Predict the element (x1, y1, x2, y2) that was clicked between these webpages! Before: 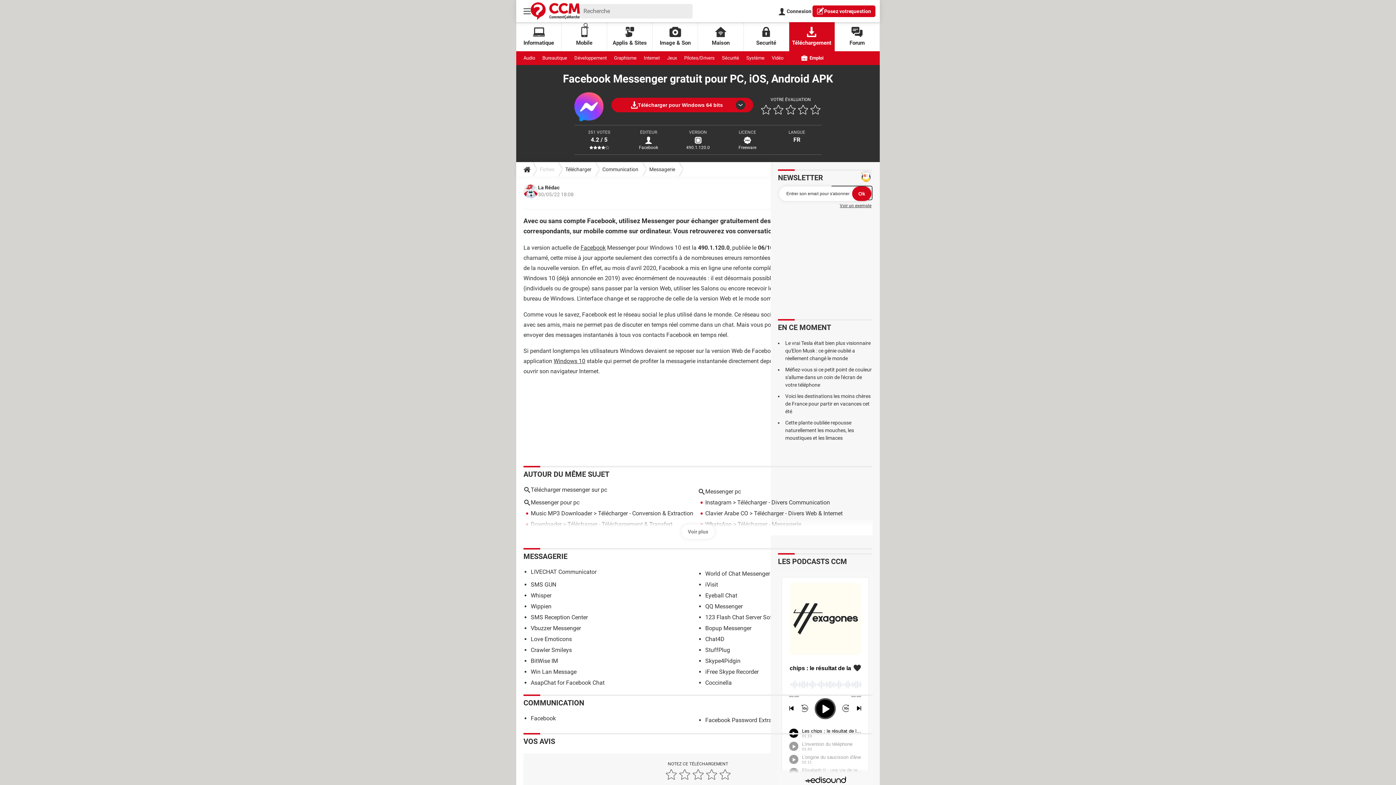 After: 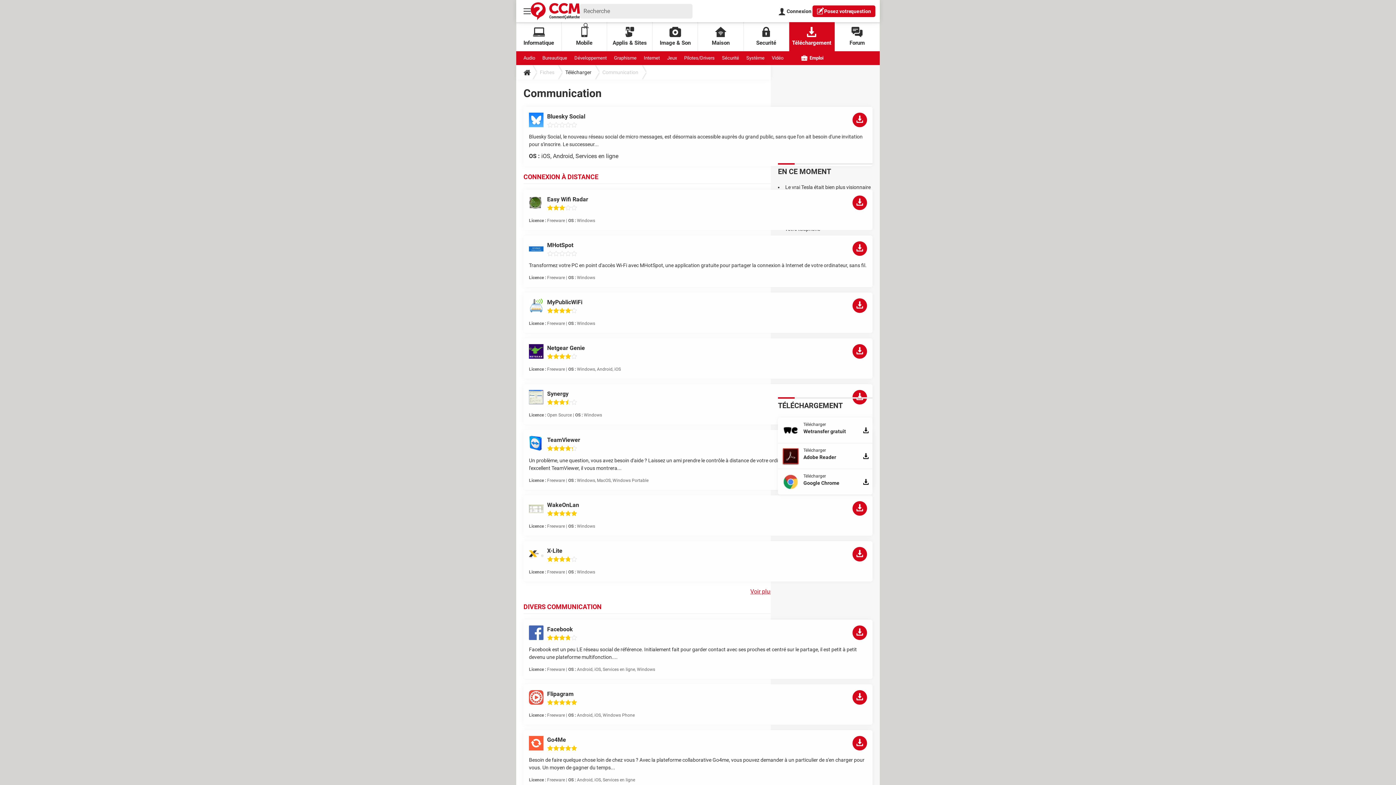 Action: bbox: (597, 162, 644, 176) label: Communication